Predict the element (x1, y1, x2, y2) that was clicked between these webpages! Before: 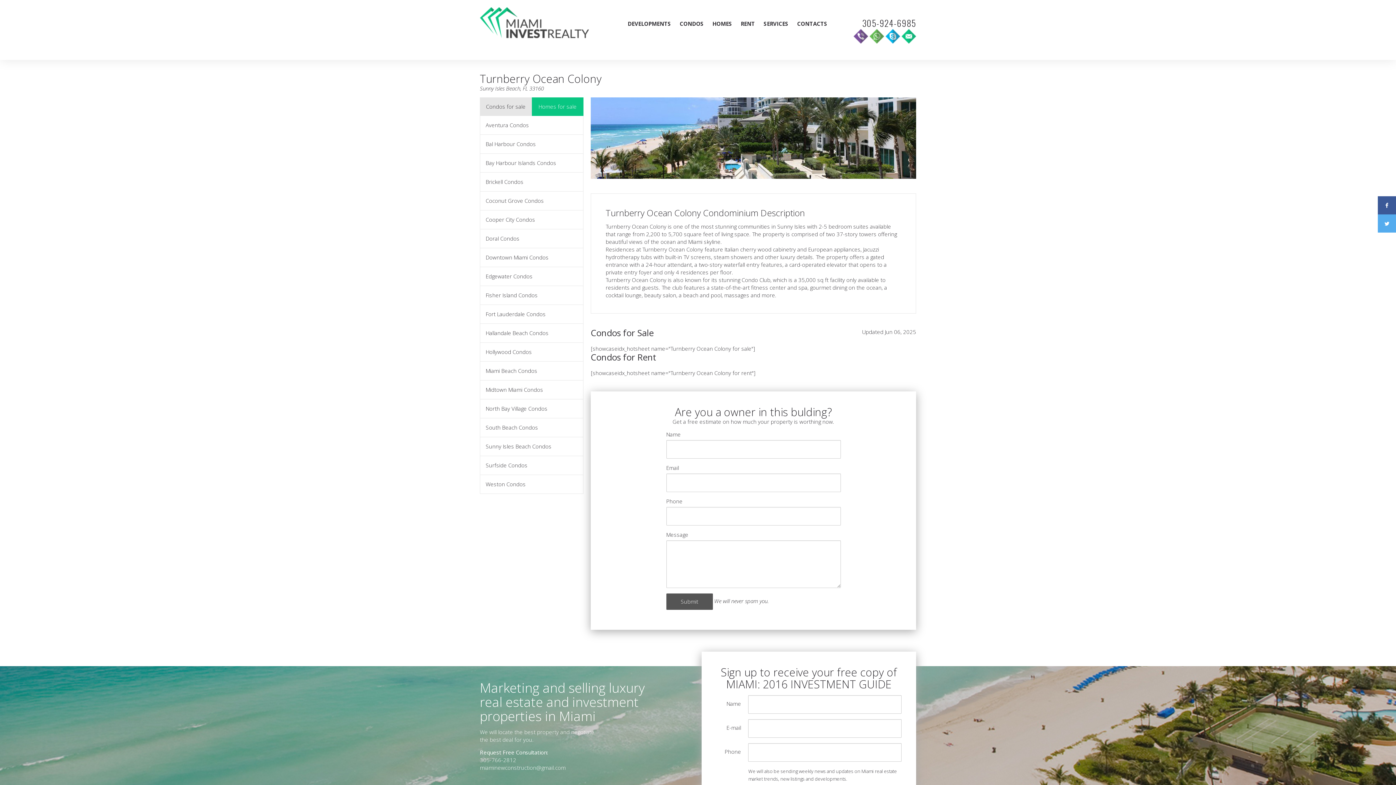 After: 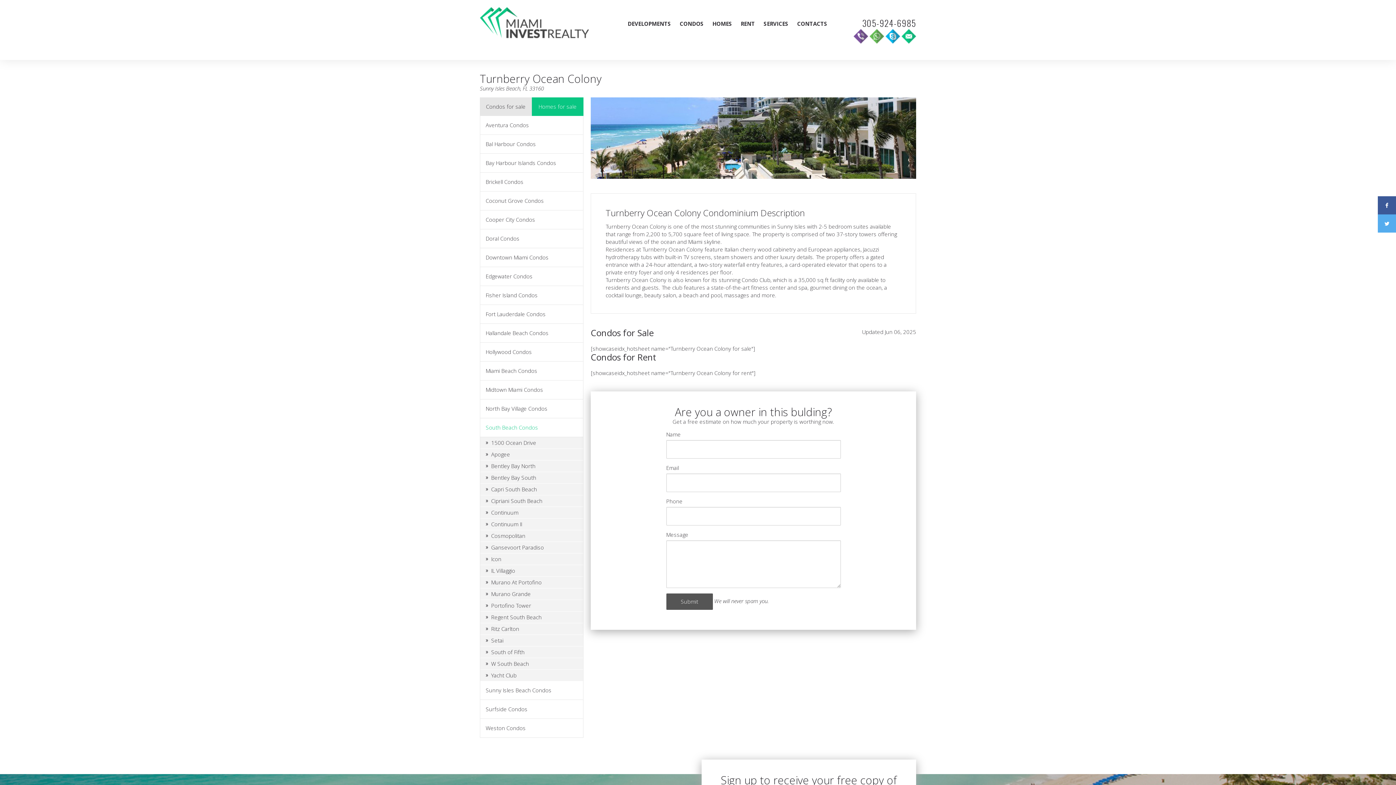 Action: label: South Beach Condos bbox: (480, 418, 583, 437)